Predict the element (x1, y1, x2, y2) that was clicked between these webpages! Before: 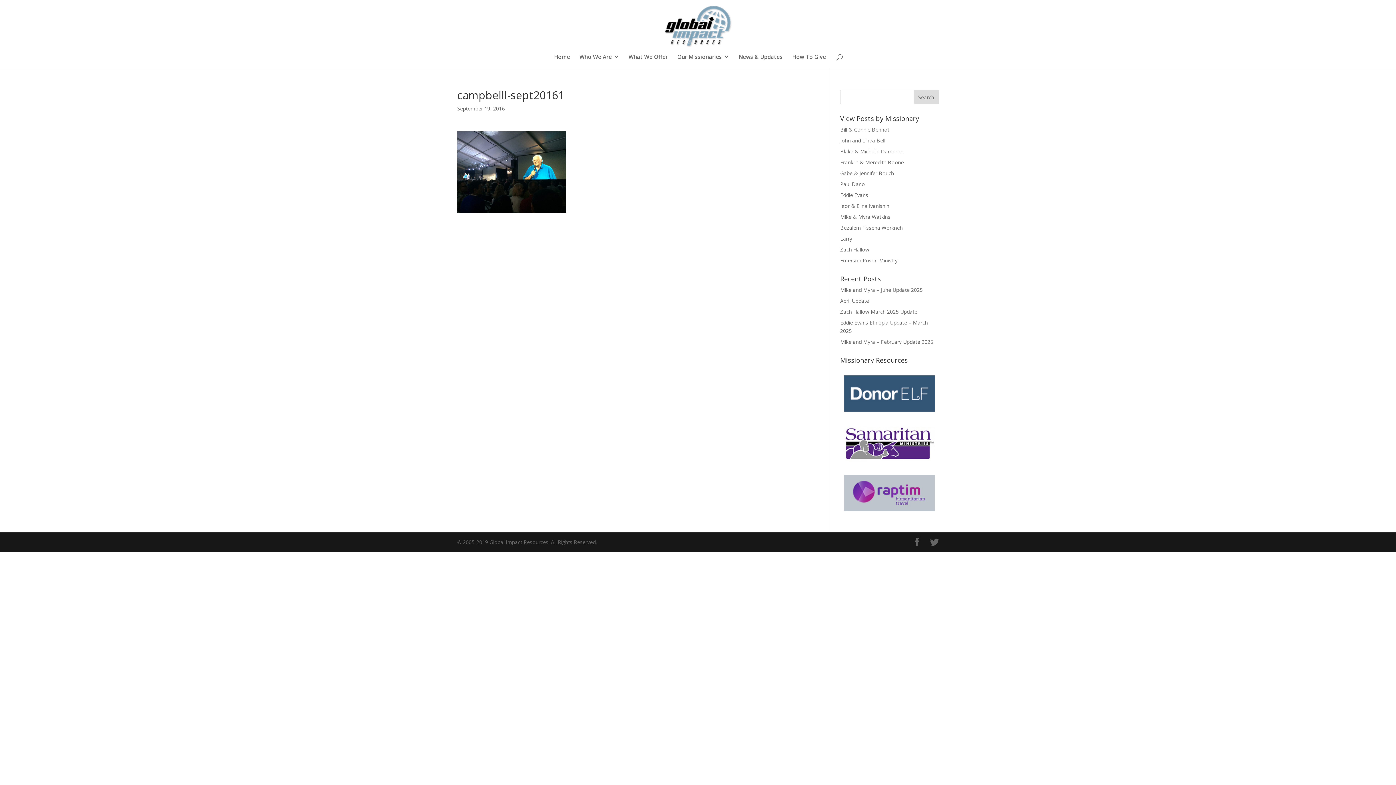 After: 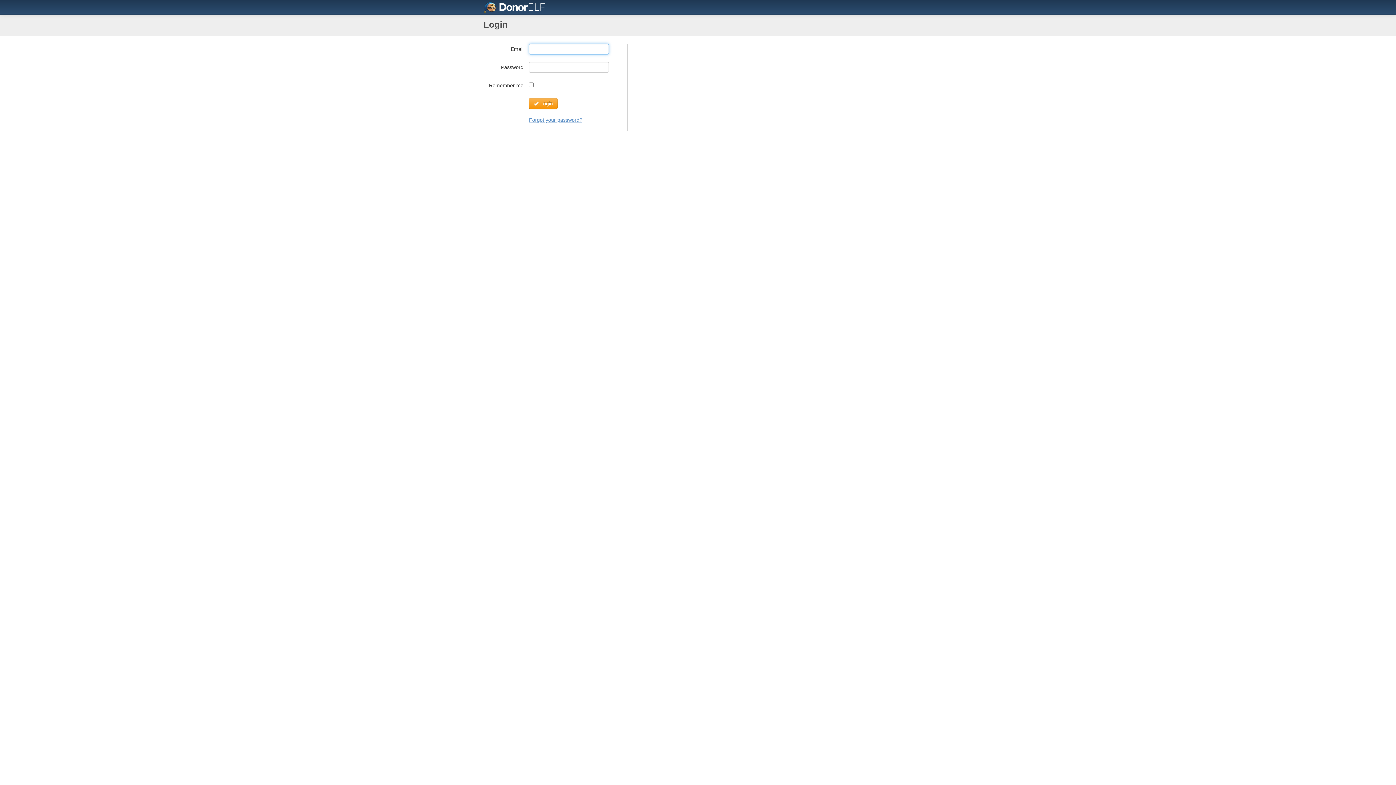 Action: bbox: (840, 375, 939, 412)